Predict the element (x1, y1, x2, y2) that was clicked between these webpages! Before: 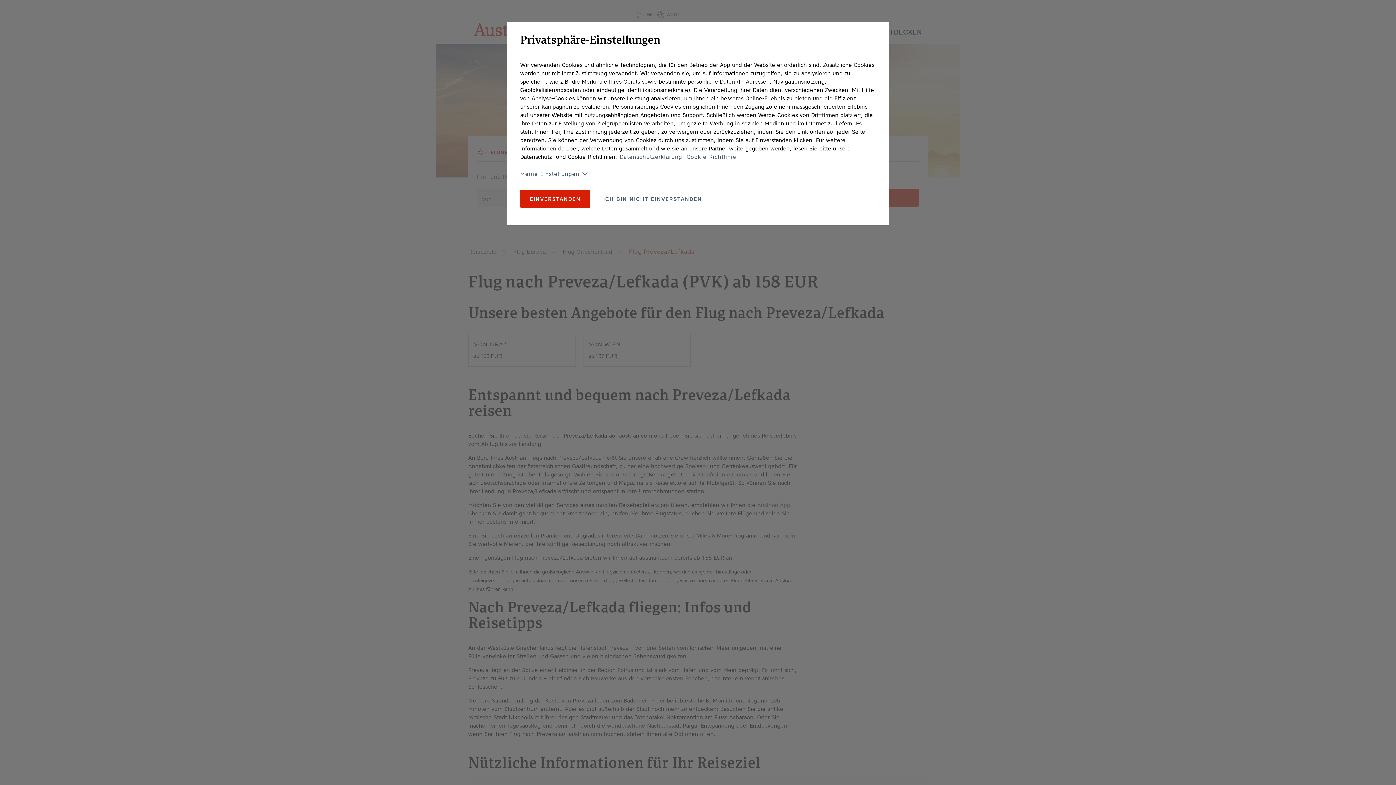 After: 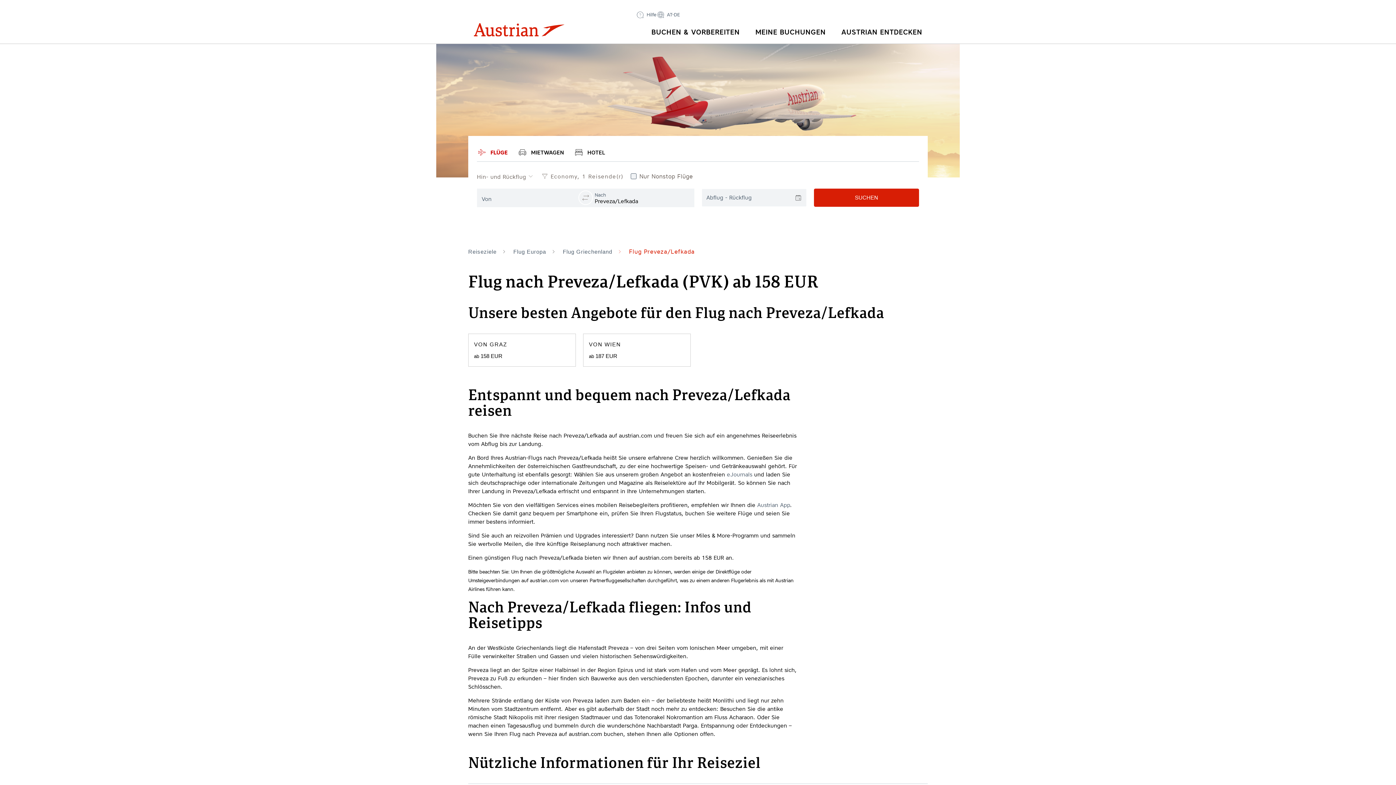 Action: label: EINVERSTANDEN bbox: (520, 189, 590, 208)